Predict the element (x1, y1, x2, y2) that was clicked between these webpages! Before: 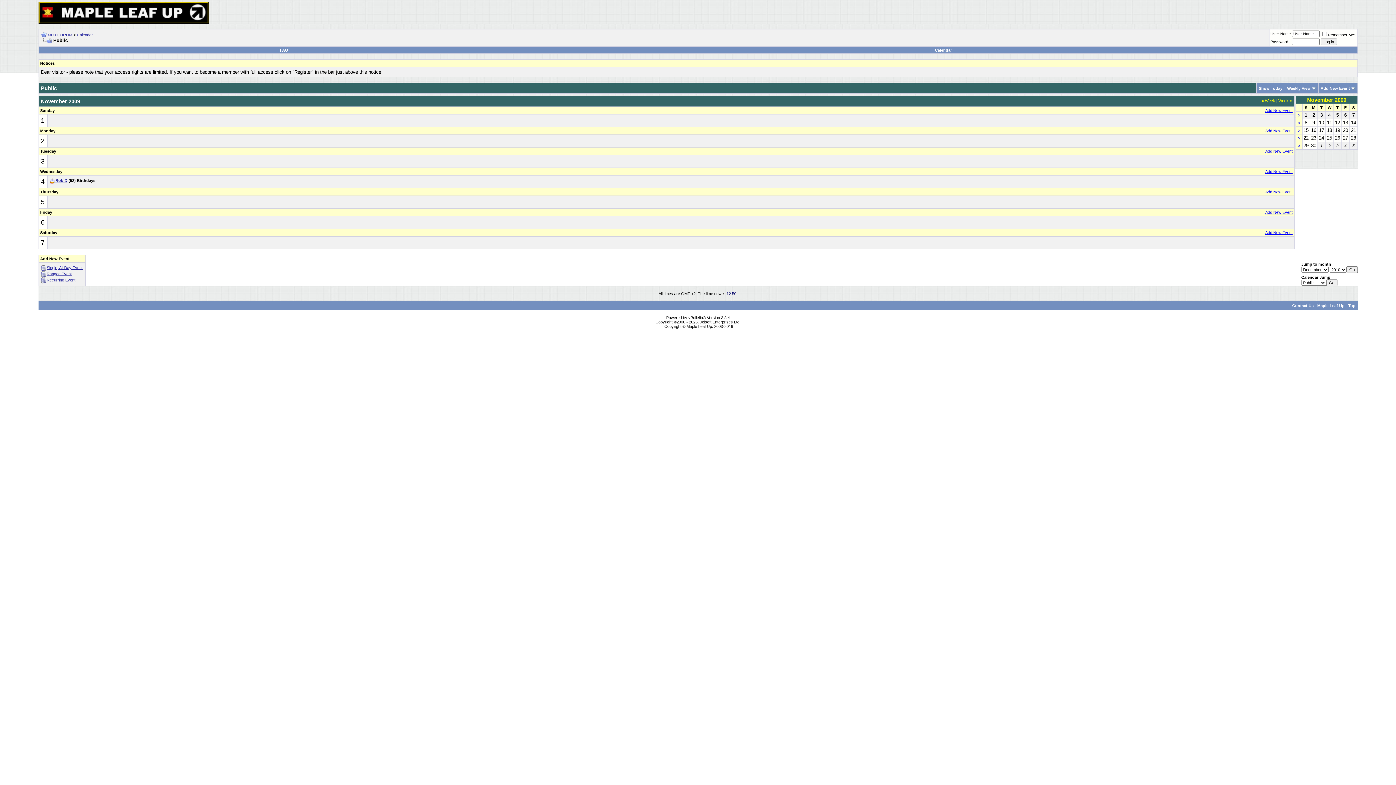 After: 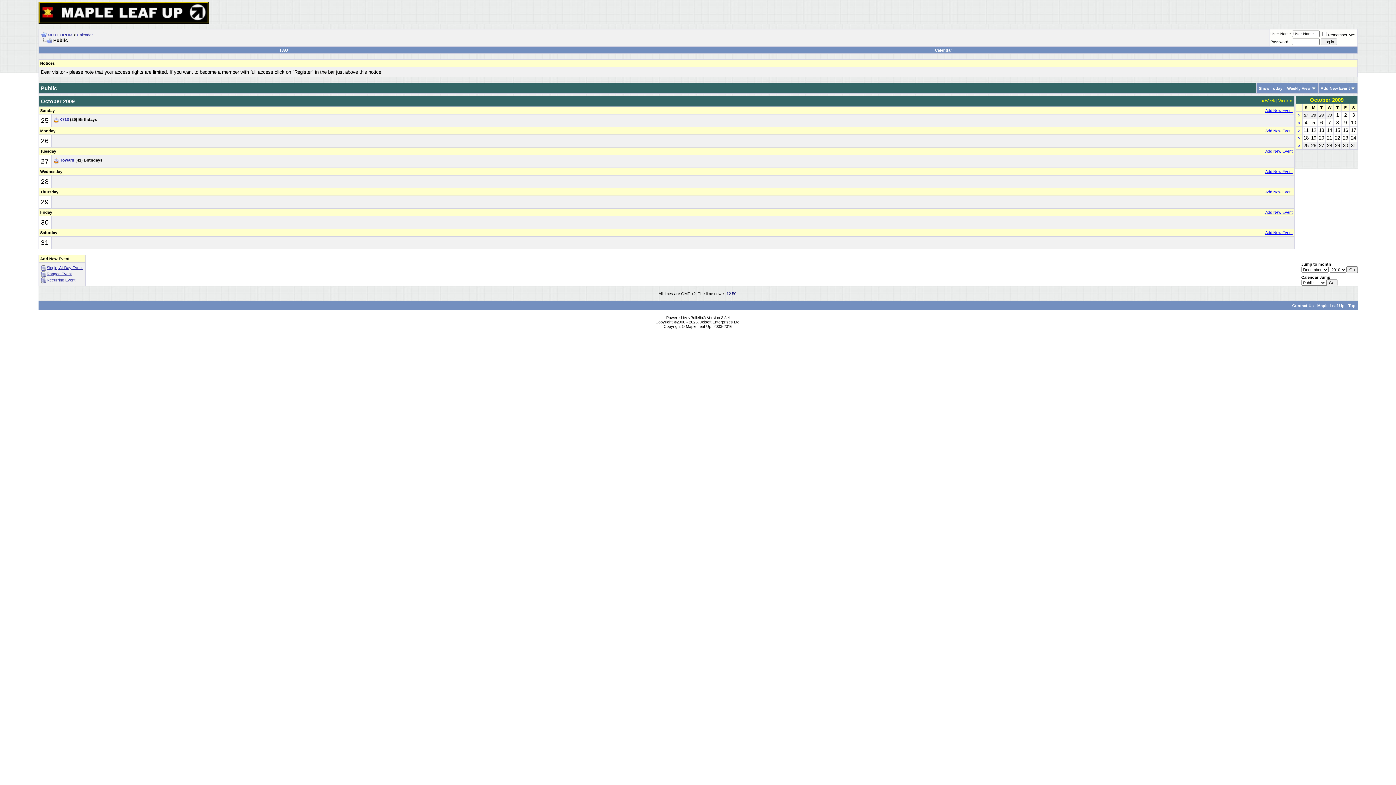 Action: bbox: (1262, 98, 1275, 102) label: « Week